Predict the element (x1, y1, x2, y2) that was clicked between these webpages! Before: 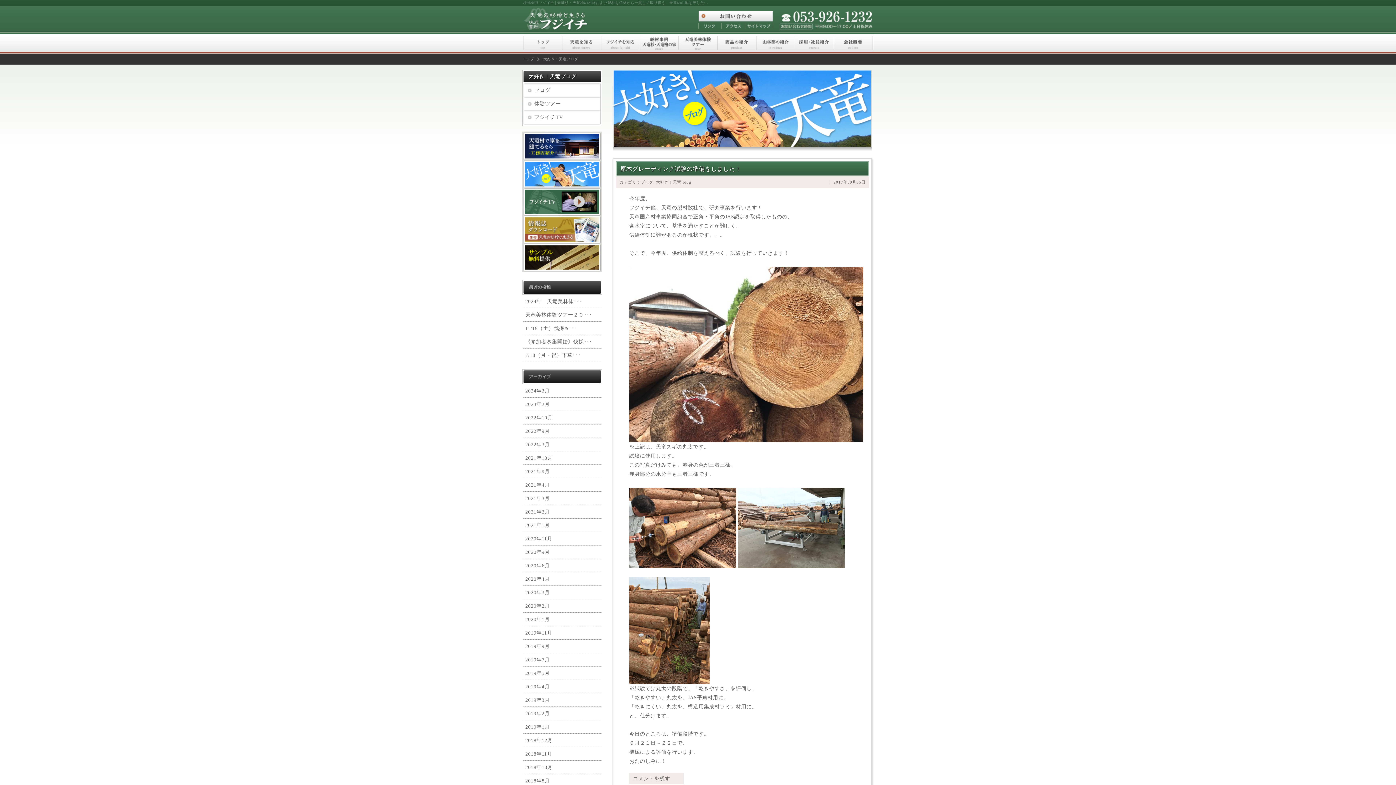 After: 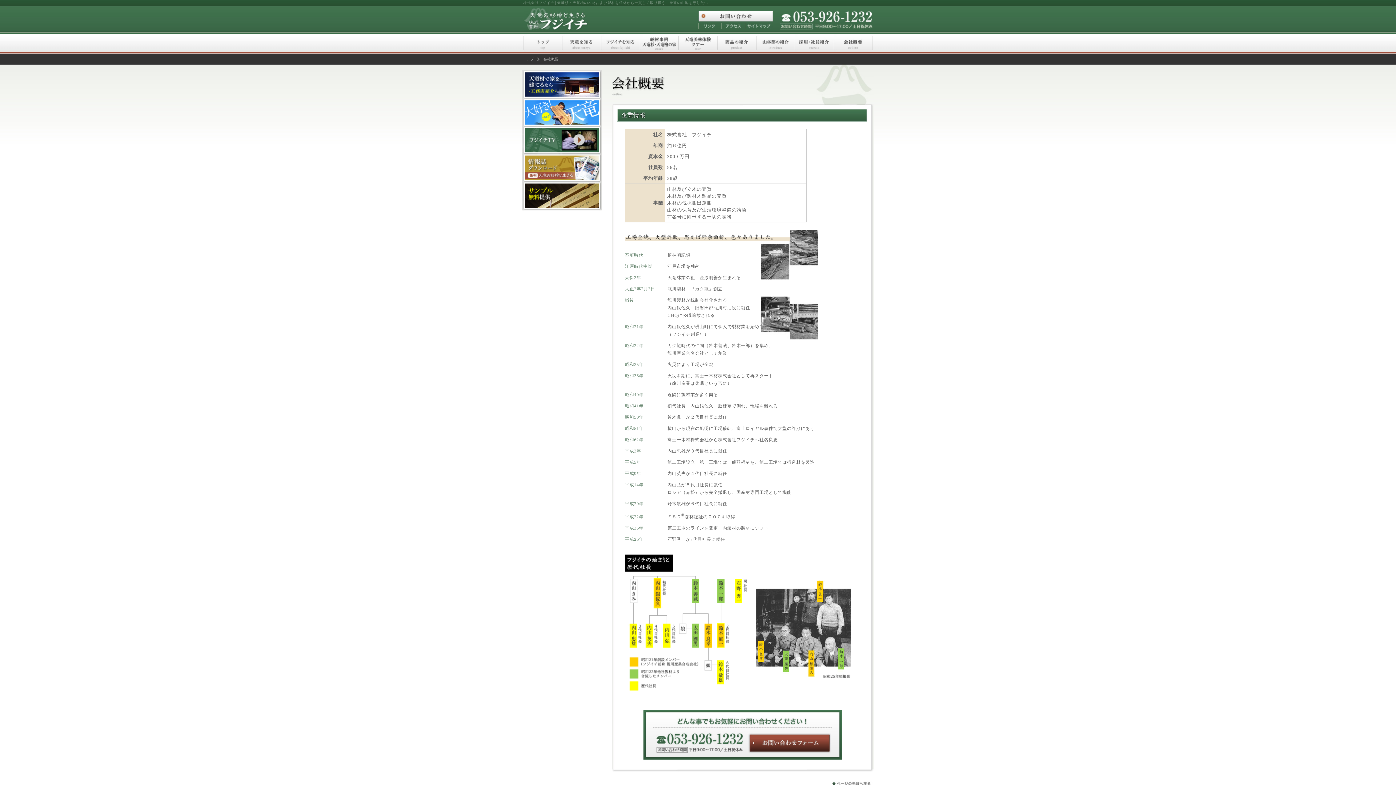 Action: bbox: (833, 44, 872, 50)